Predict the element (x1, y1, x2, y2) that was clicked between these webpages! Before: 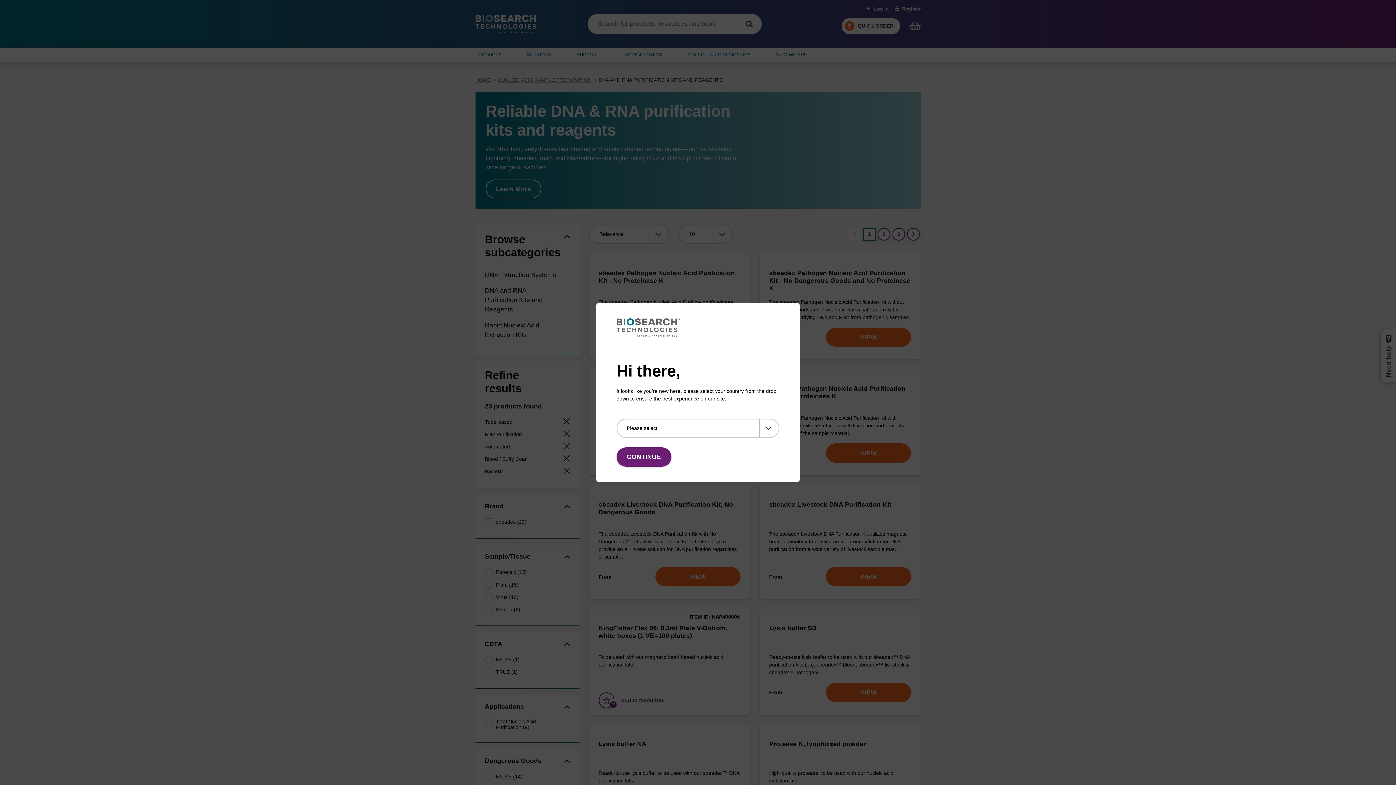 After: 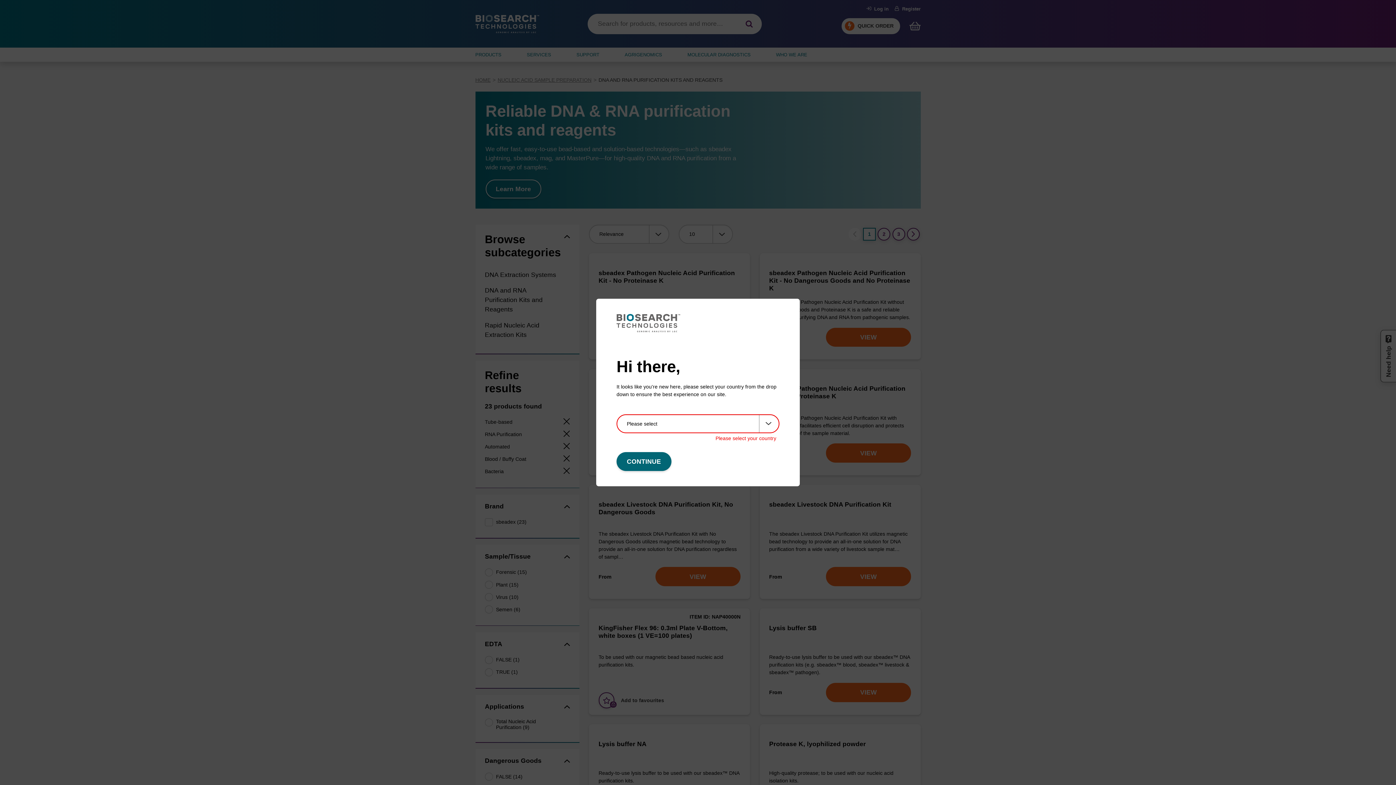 Action: bbox: (616, 447, 671, 466) label: CONTINUE